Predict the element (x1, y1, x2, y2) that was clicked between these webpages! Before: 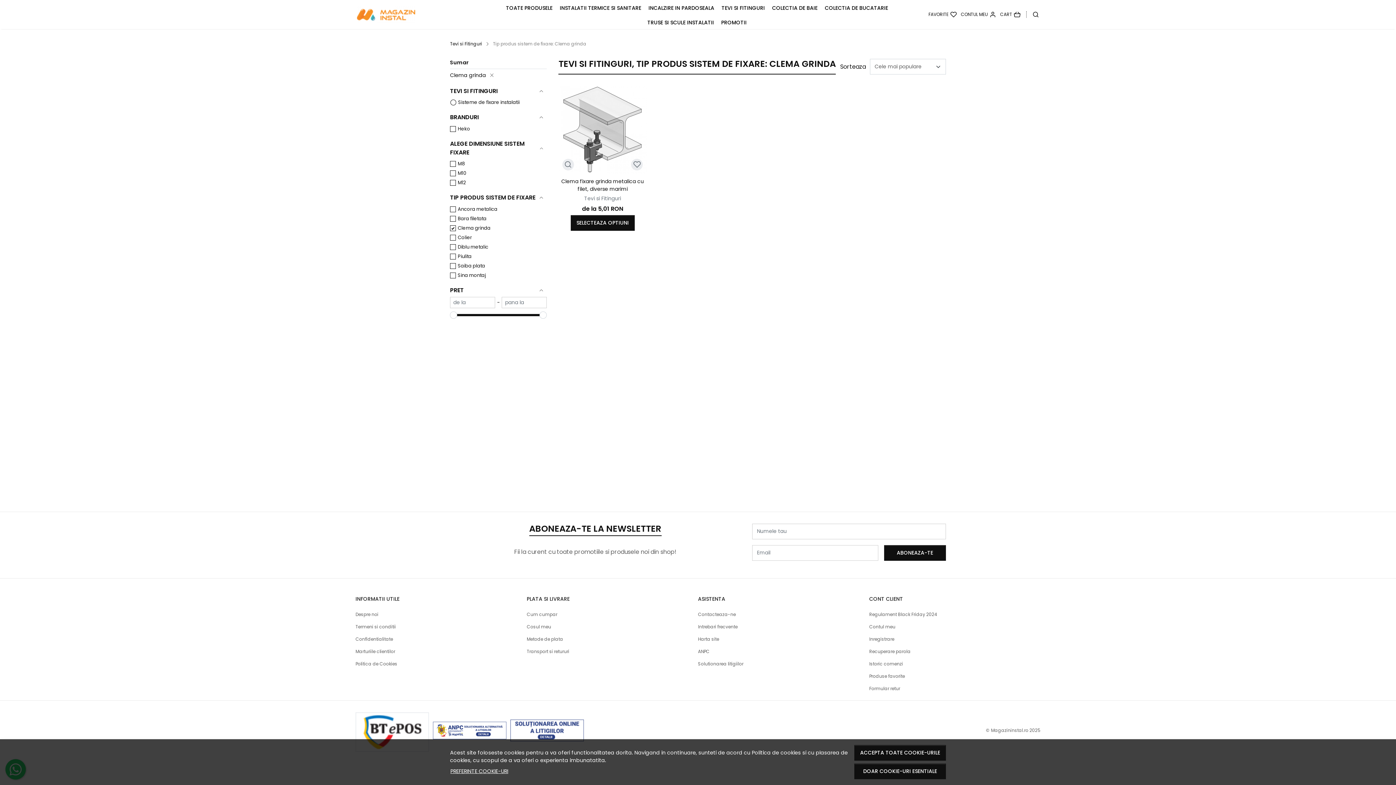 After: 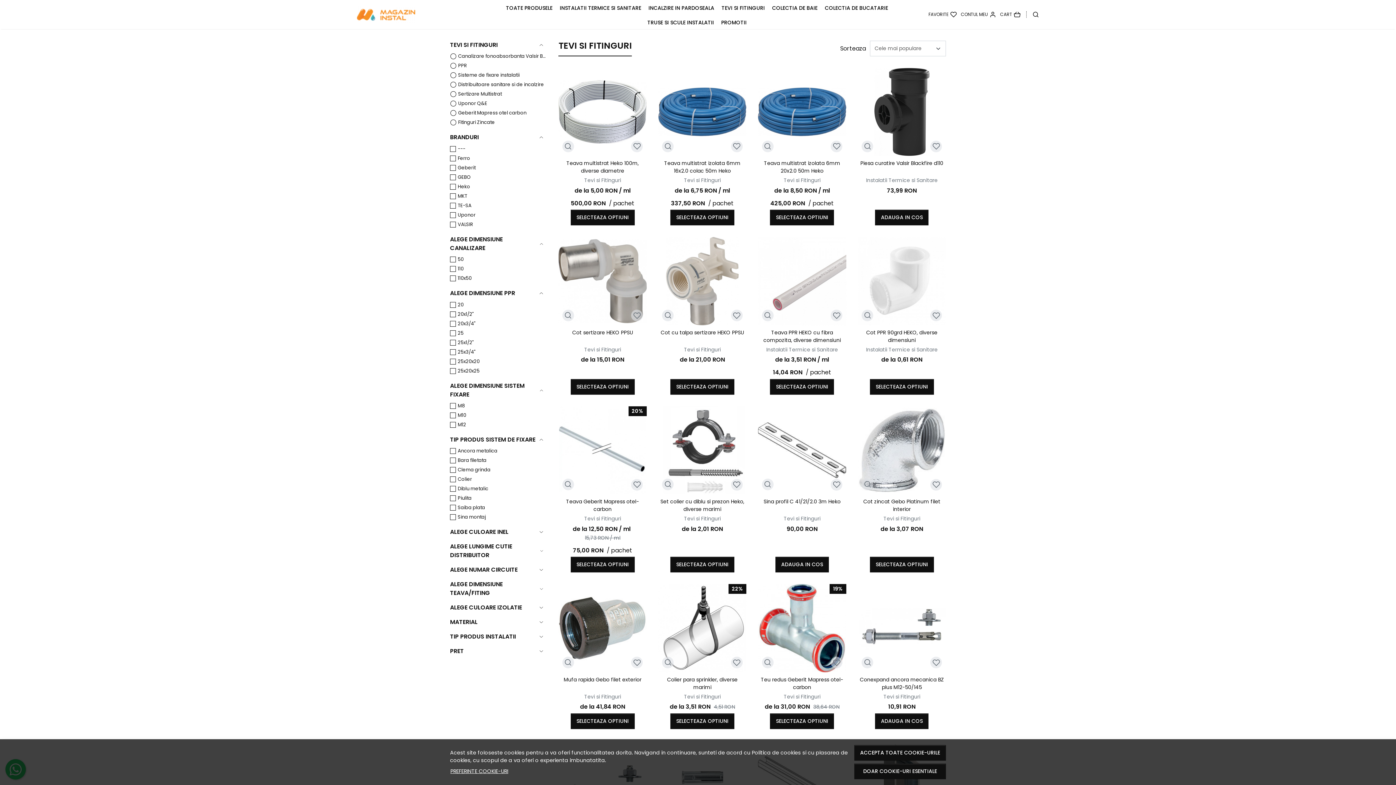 Action: bbox: (486, 71, 493, 79)